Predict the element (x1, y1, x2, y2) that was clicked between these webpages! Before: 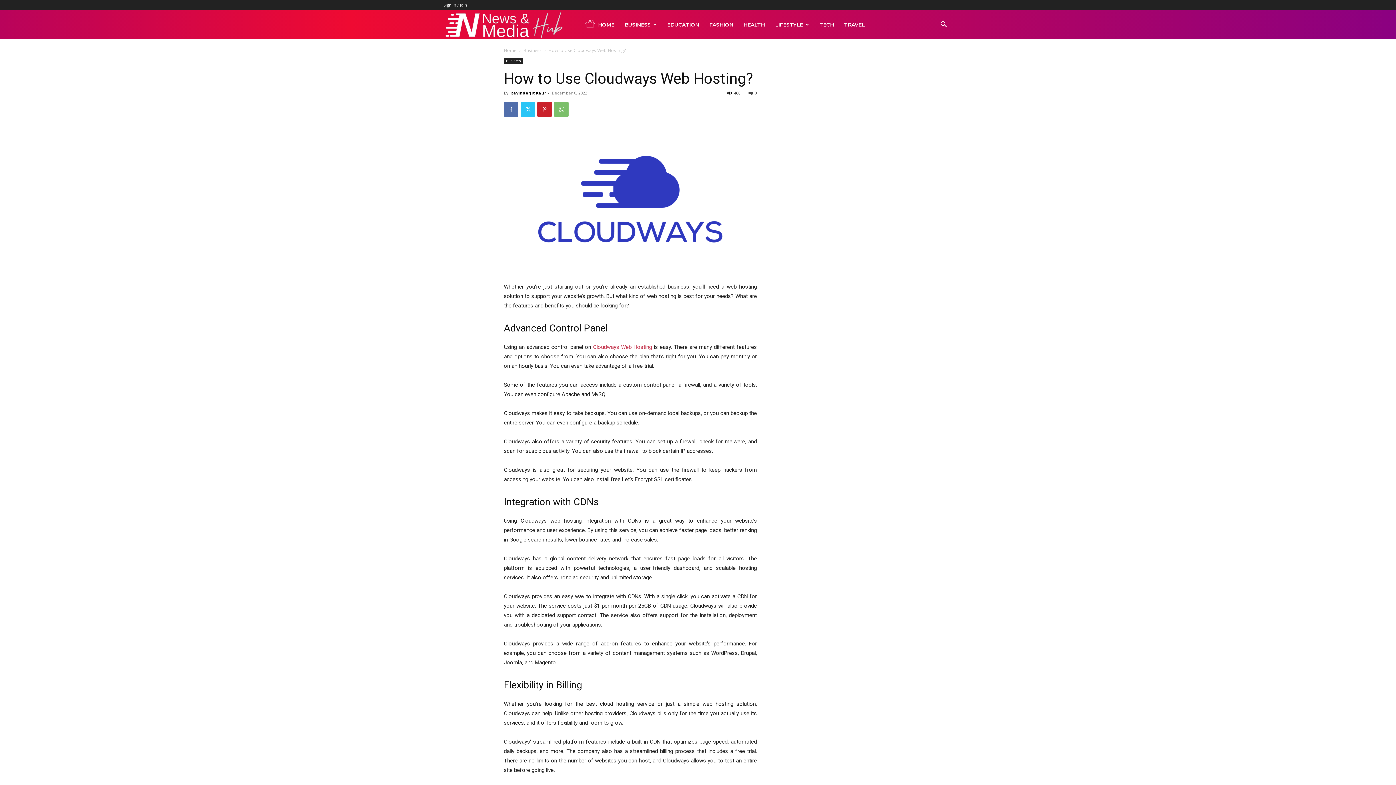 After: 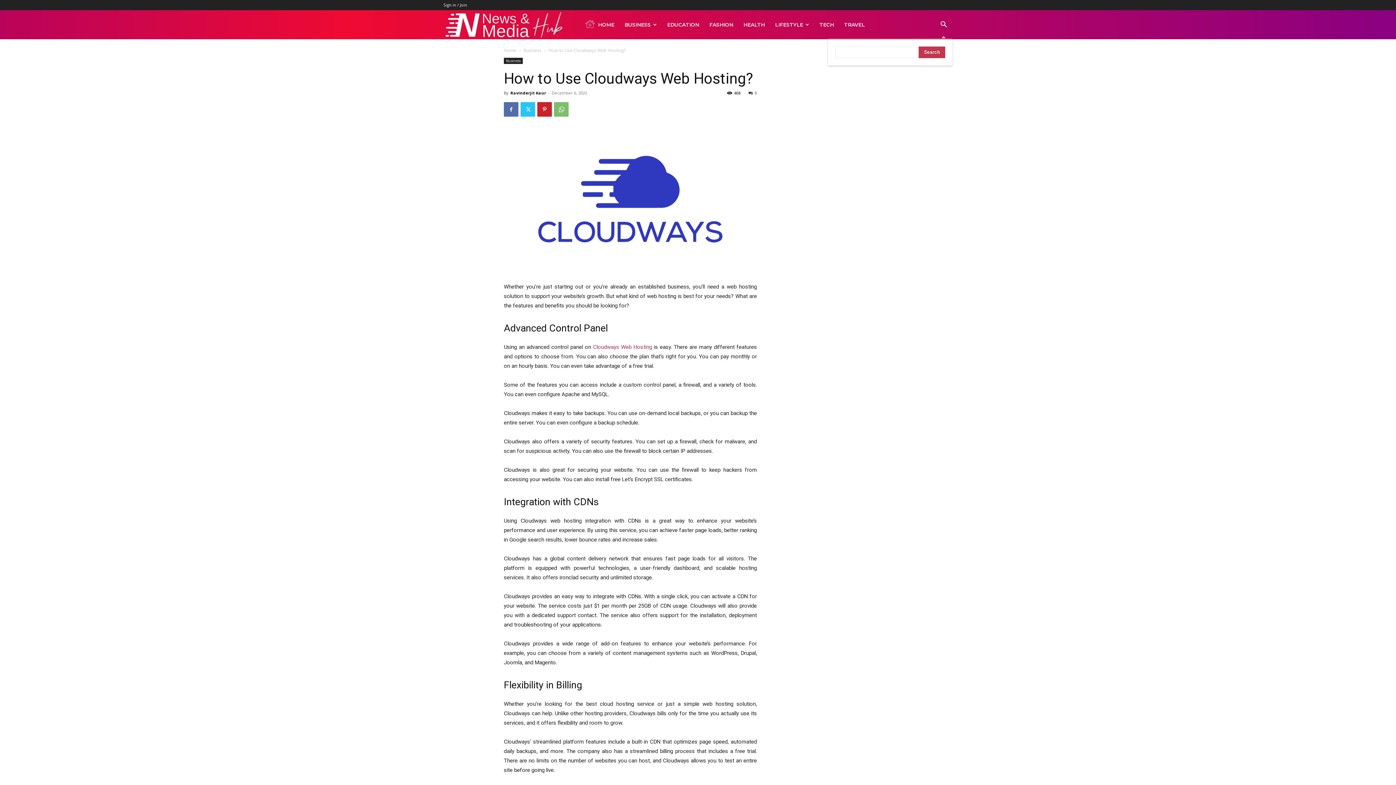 Action: label: Search bbox: (935, 21, 952, 28)